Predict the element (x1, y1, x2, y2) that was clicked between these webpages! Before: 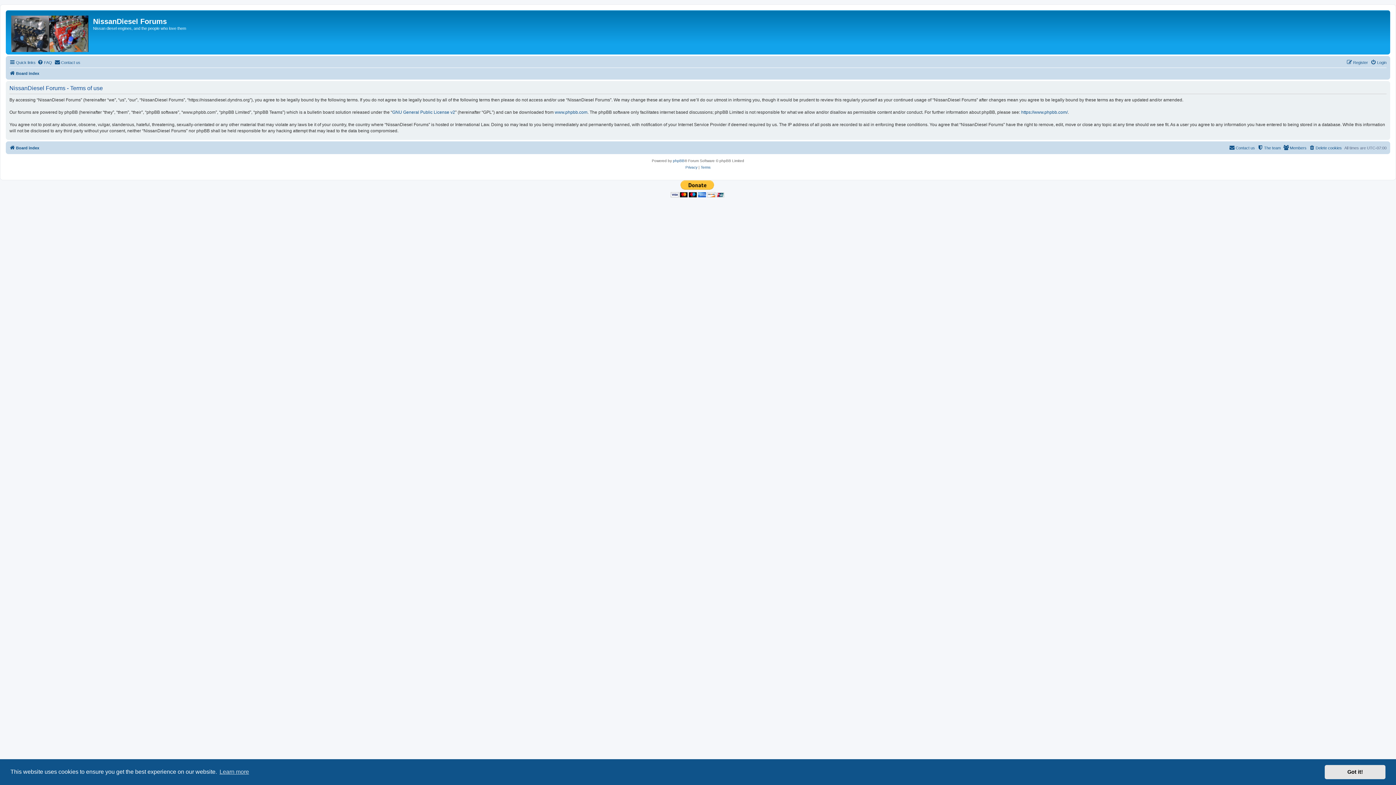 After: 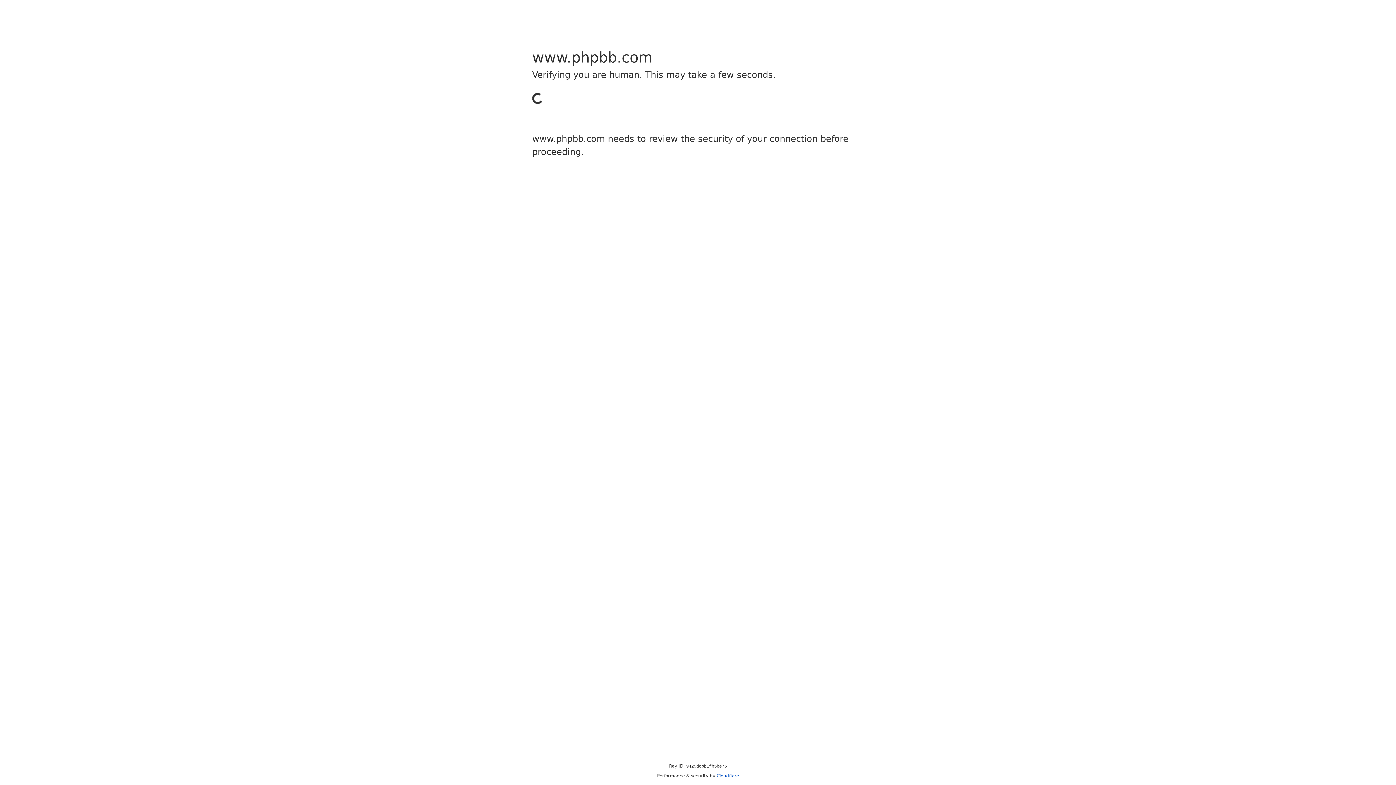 Action: bbox: (673, 157, 684, 164) label: phpBB